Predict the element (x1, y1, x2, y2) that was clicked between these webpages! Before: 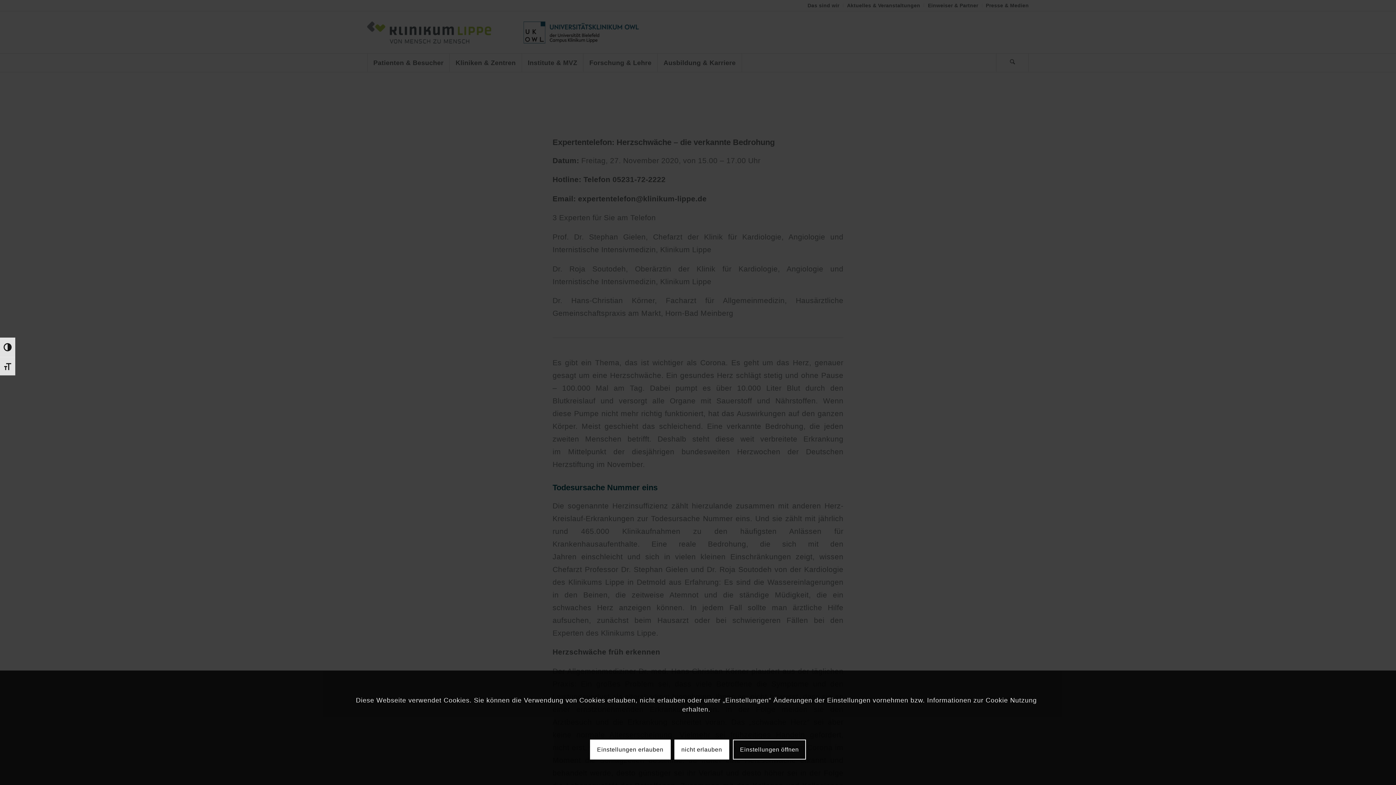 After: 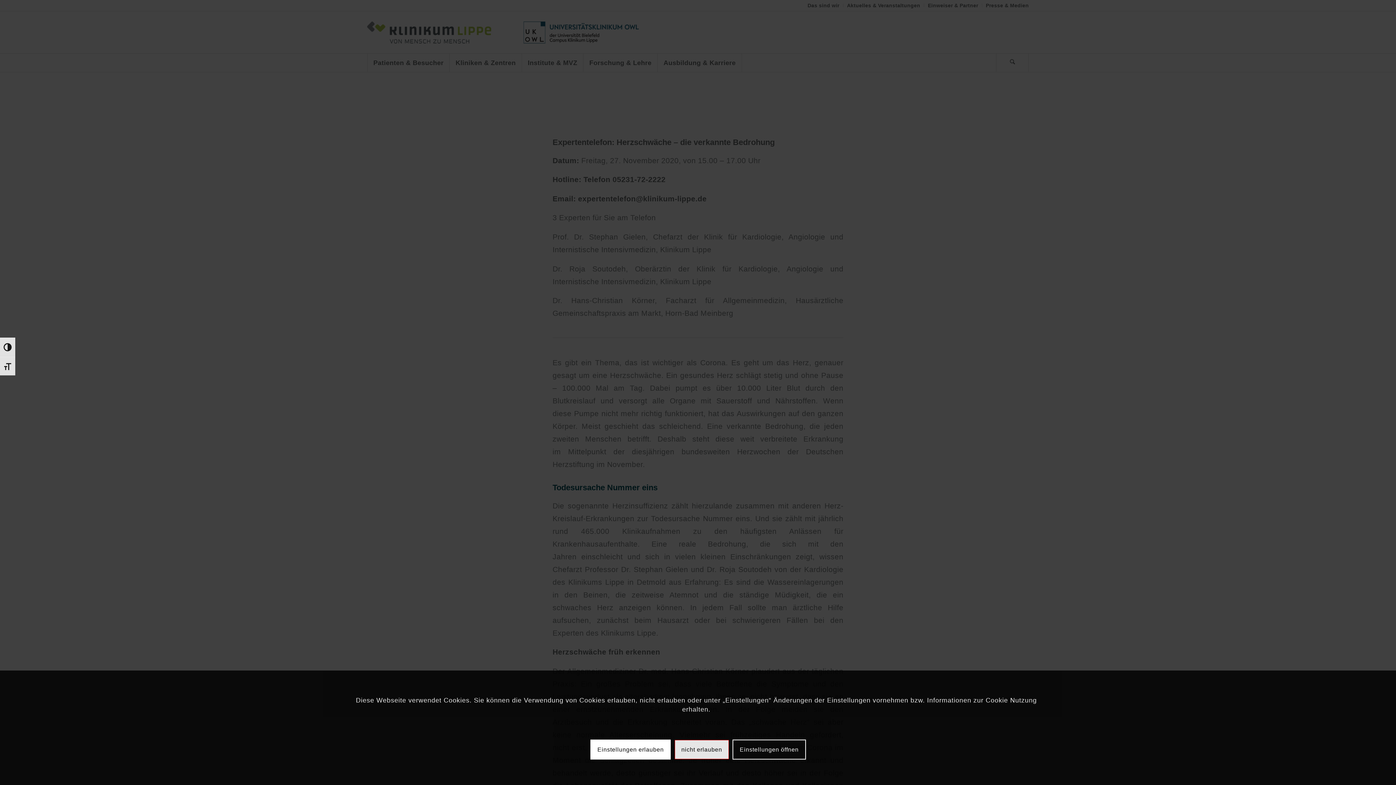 Action: bbox: (674, 740, 729, 760) label: nicht erlauben